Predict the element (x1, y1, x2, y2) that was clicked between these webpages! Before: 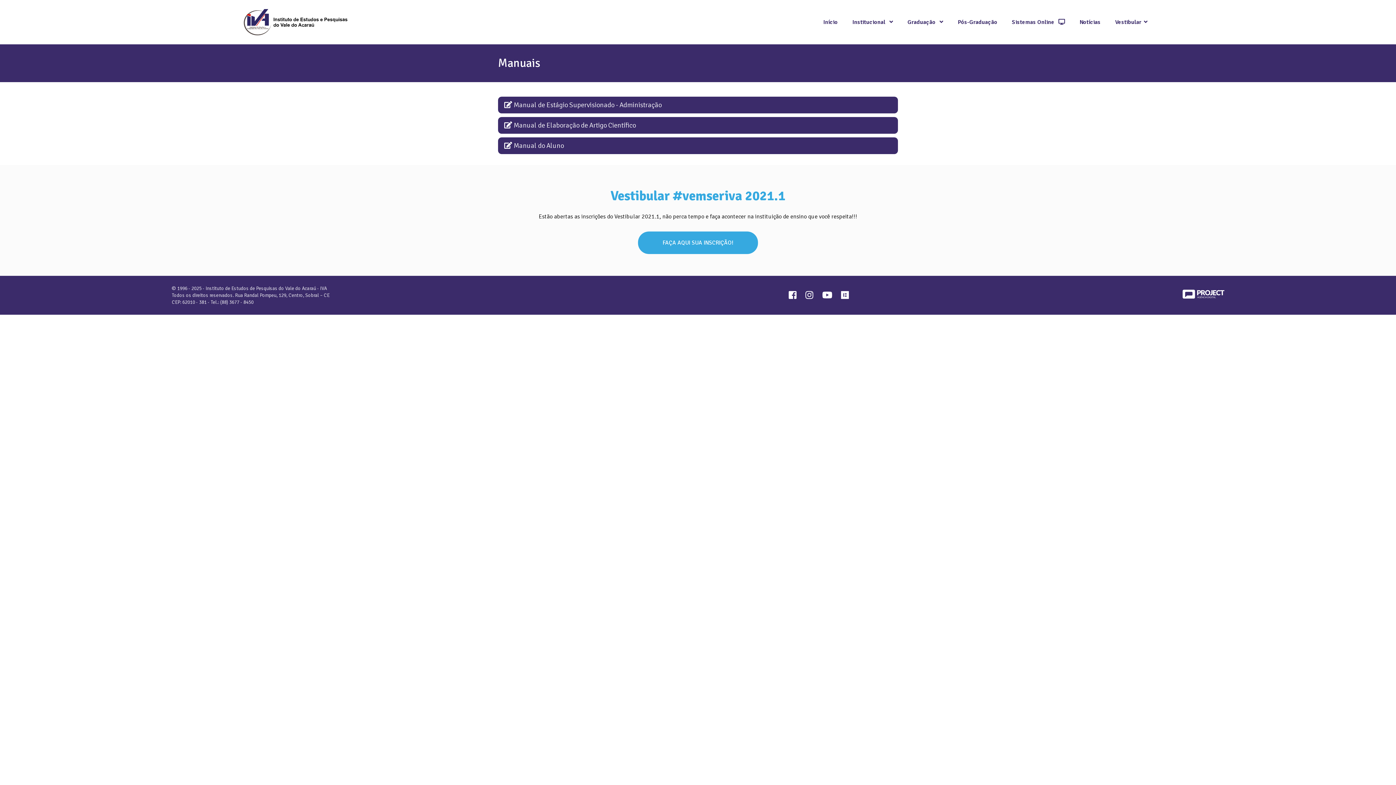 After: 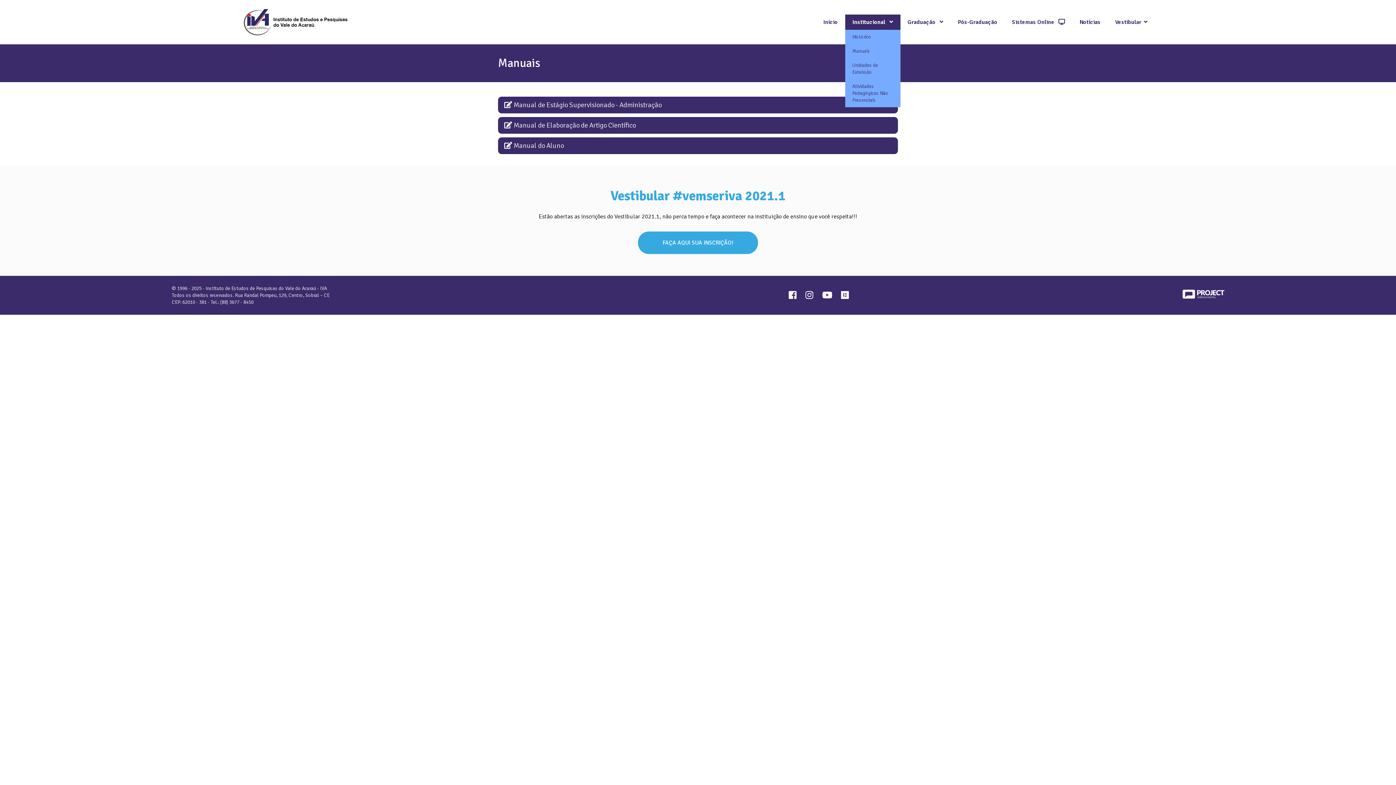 Action: bbox: (852, 18, 893, 26) label: Institucional 